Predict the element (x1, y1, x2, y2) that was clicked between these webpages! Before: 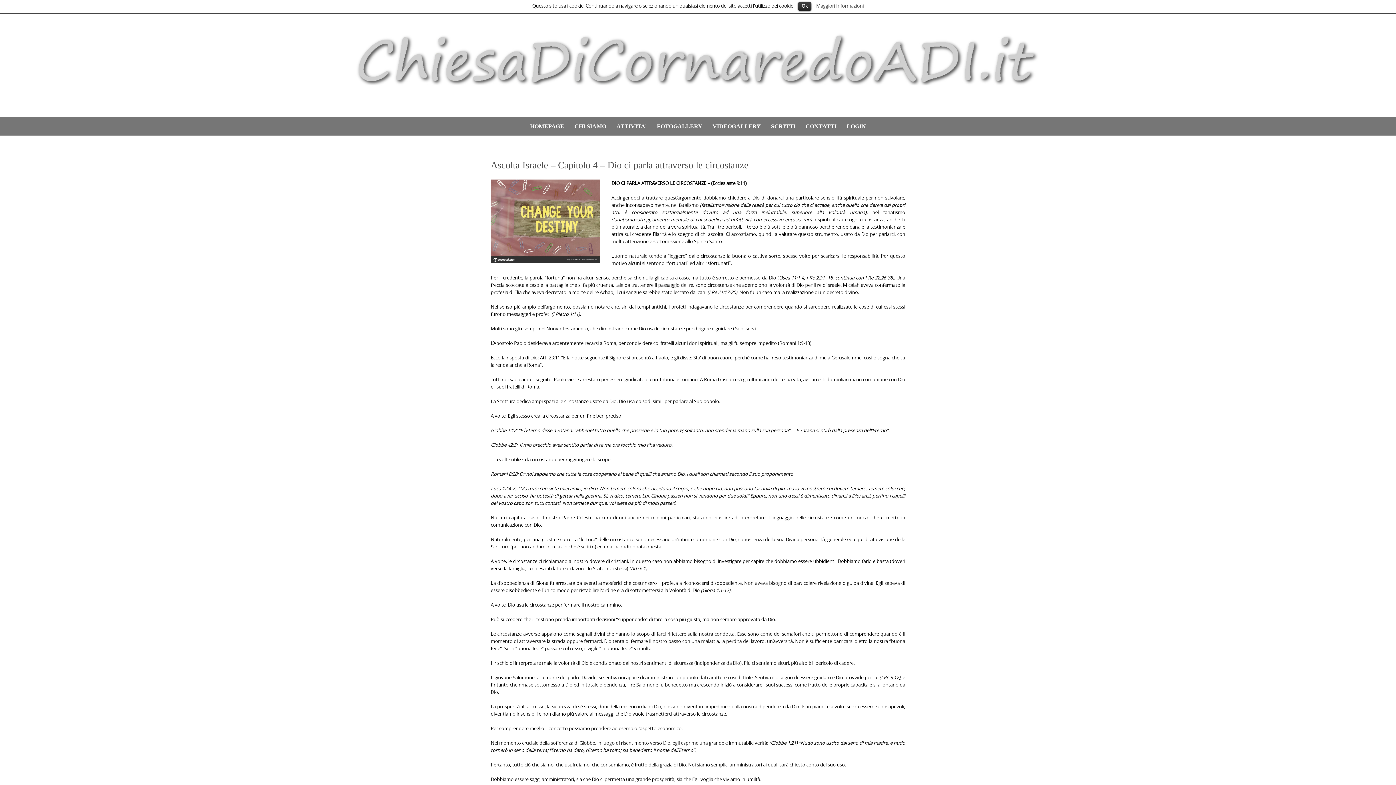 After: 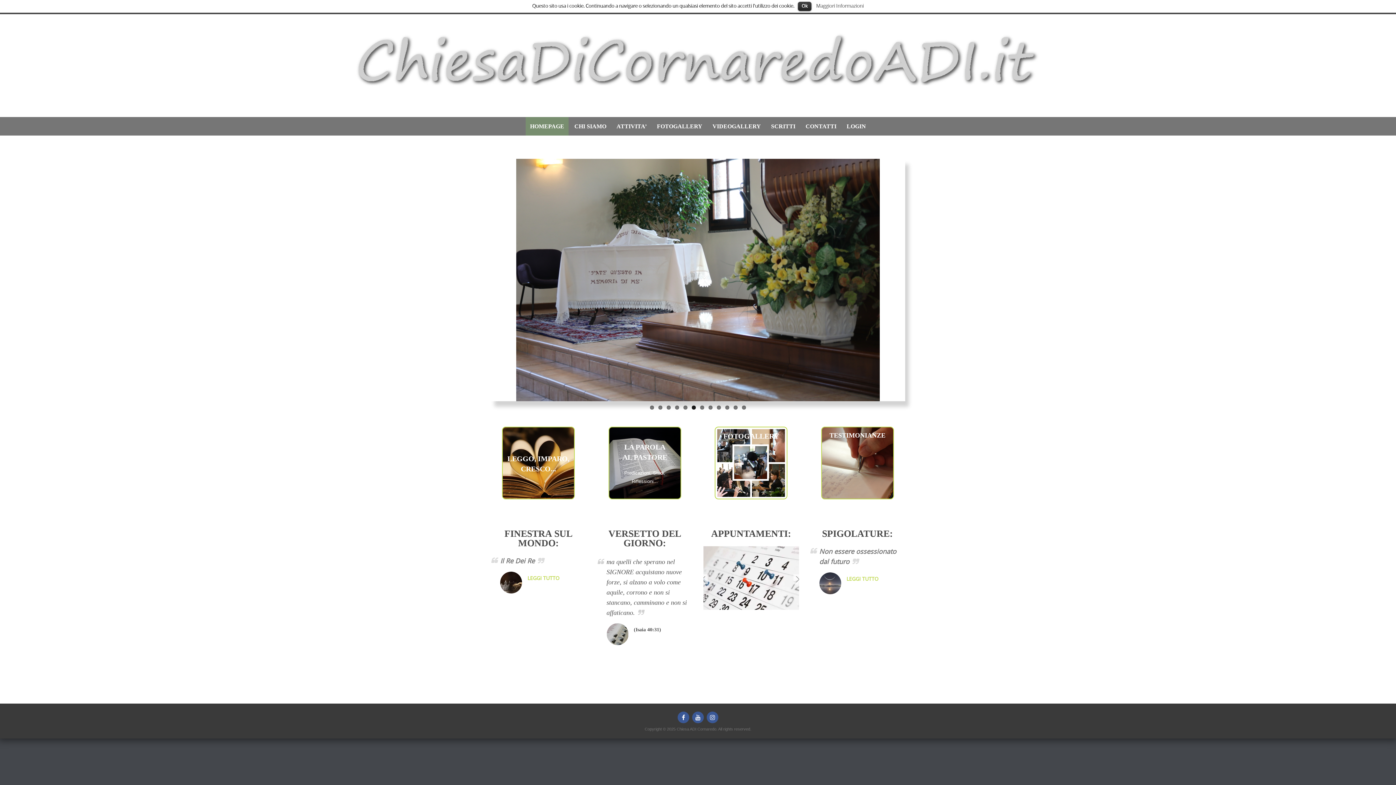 Action: label: HOMEPAGE bbox: (525, 117, 568, 135)